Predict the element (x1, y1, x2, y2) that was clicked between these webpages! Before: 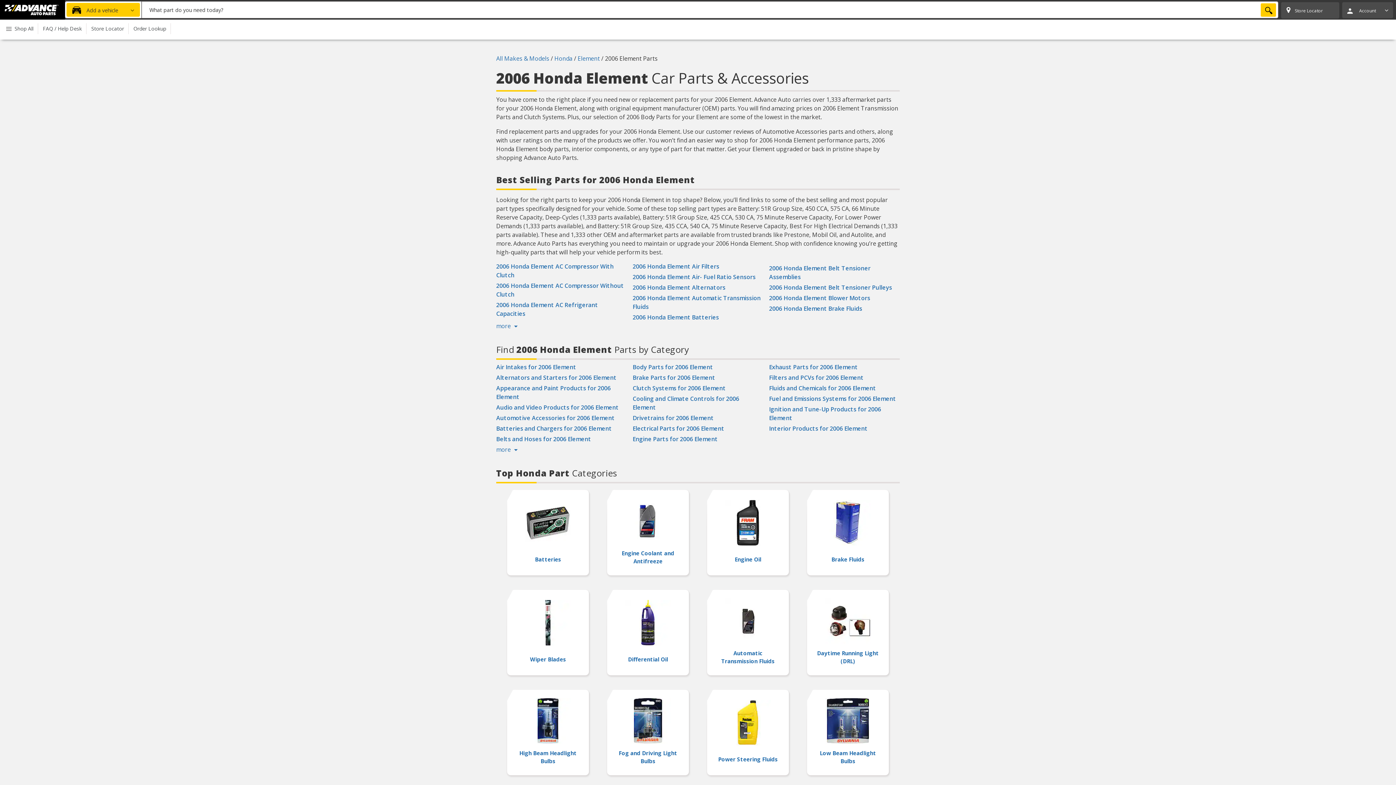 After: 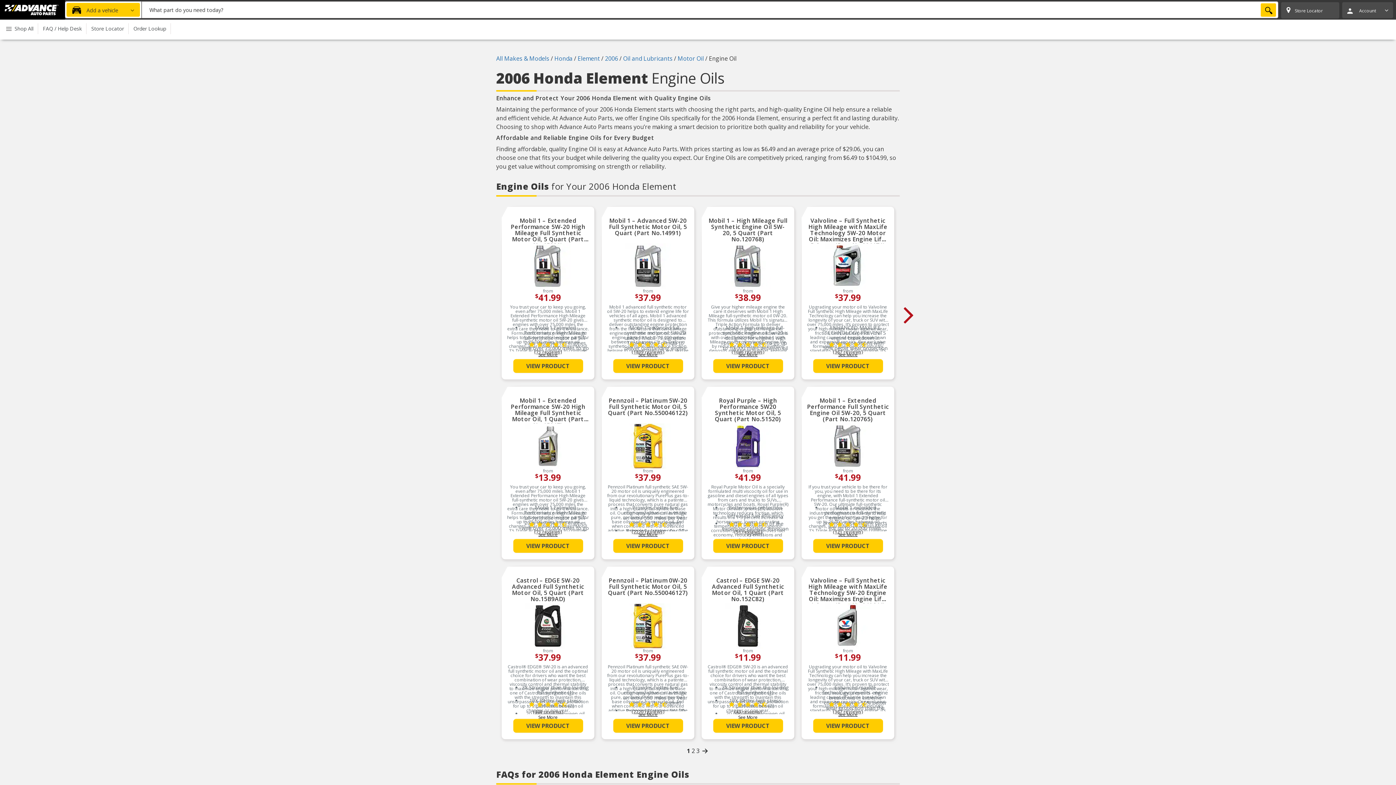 Action: label: Engine Oil bbox: (712, 497, 783, 570)